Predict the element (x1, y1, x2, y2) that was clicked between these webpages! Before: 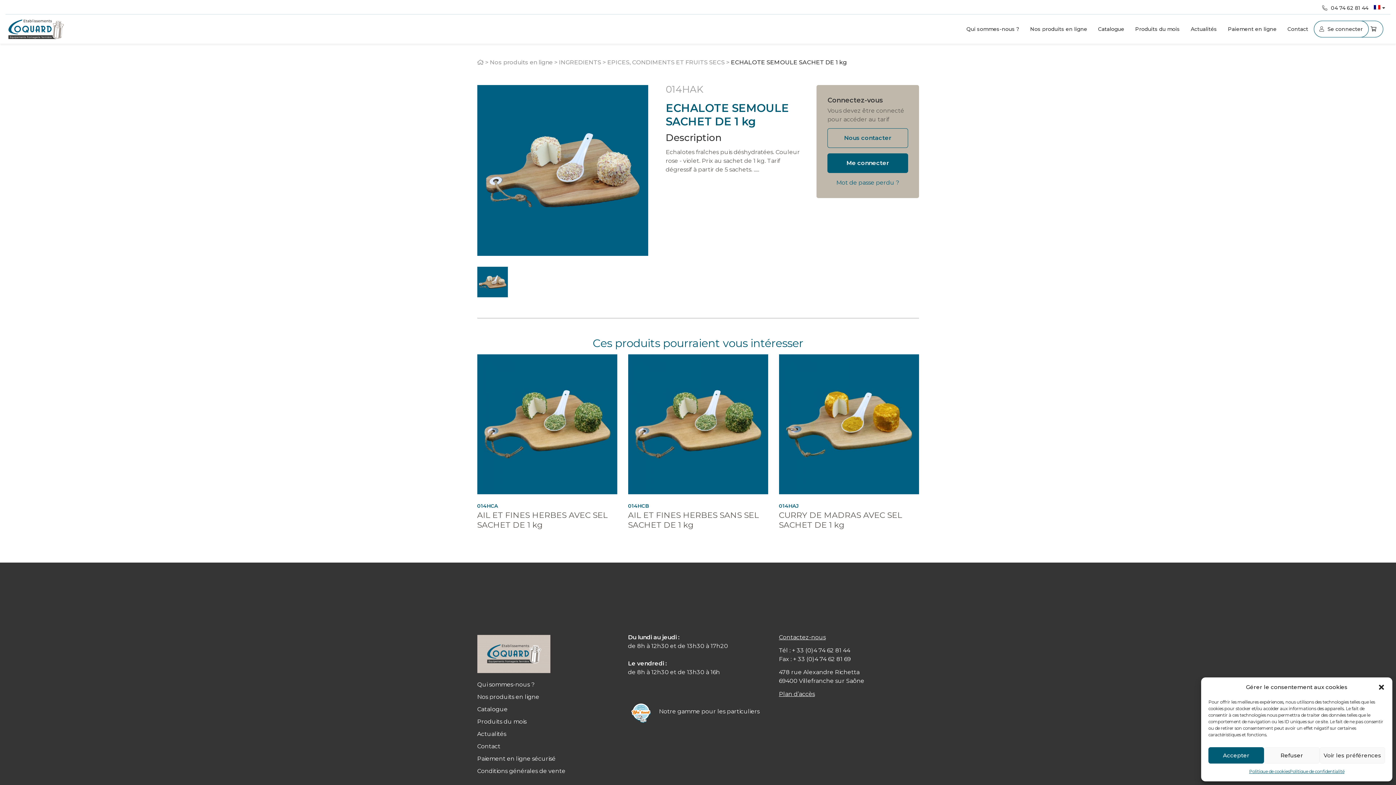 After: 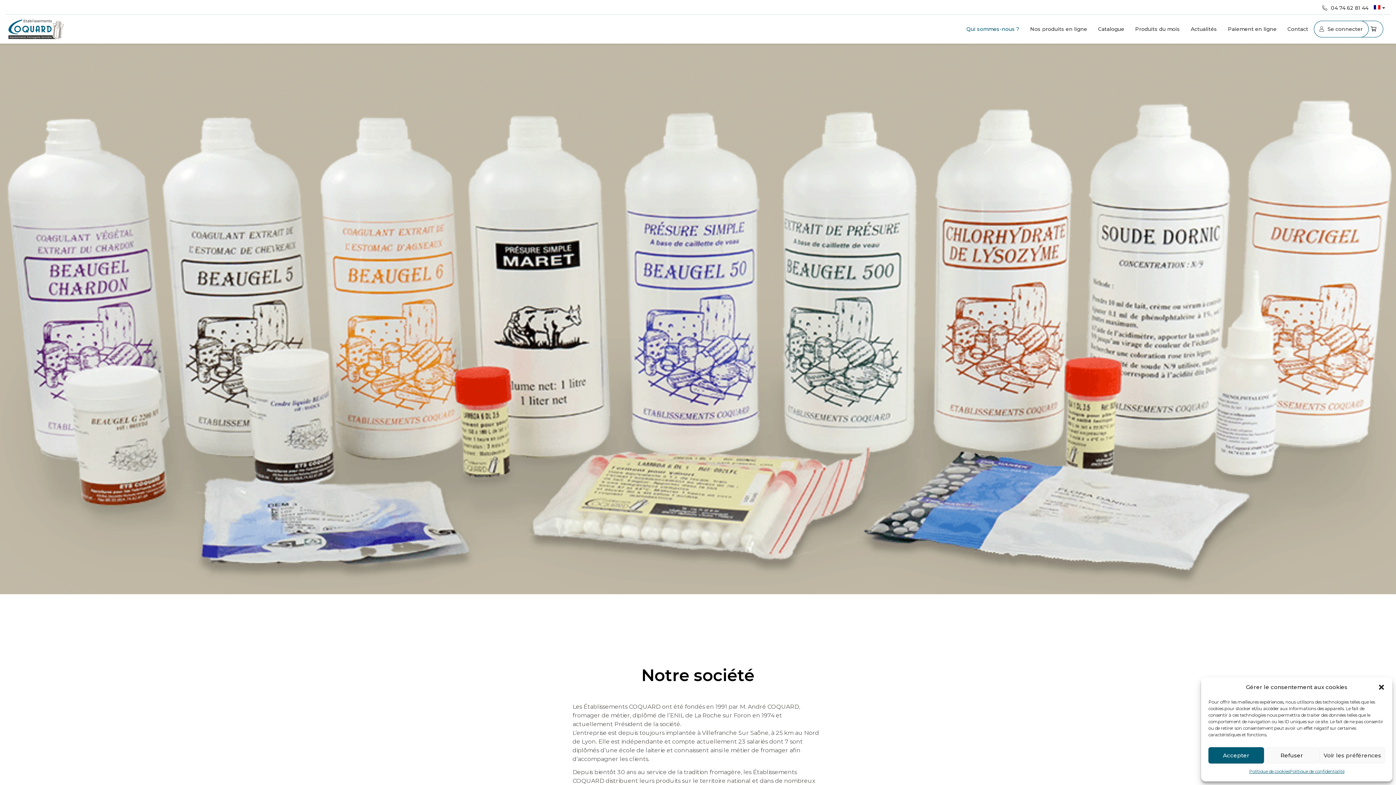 Action: bbox: (961, 14, 1024, 43) label: Qui sommes-nous ?